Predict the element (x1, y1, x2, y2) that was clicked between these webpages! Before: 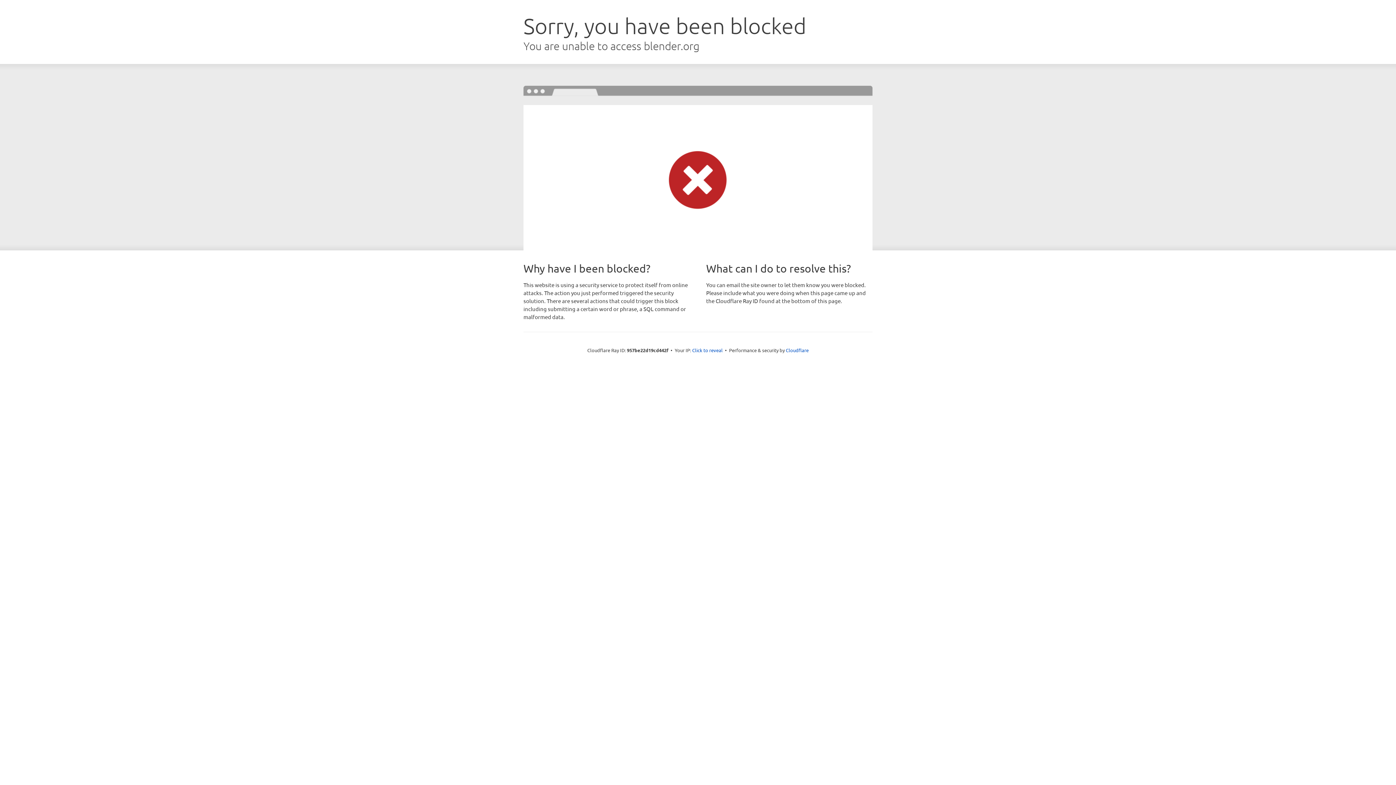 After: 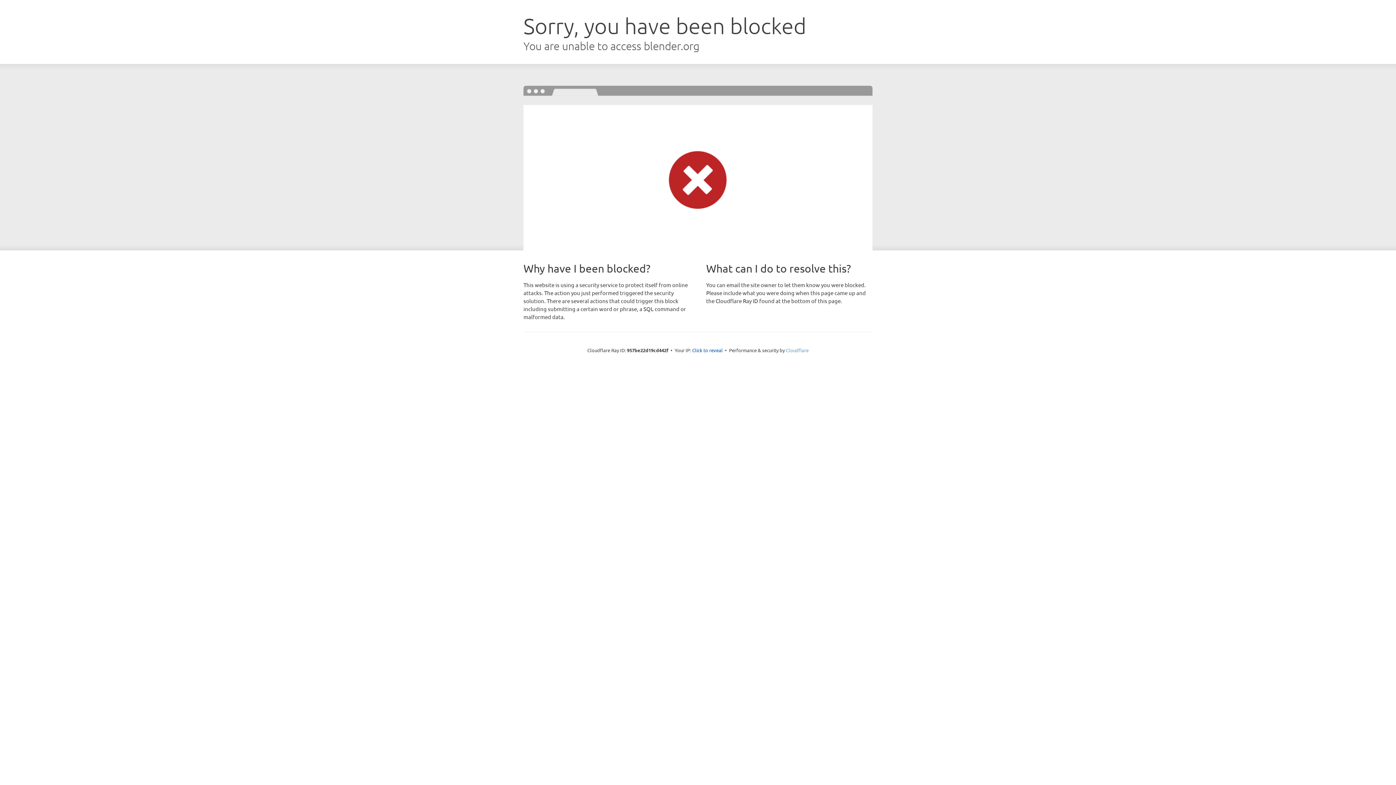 Action: bbox: (786, 347, 808, 353) label: Cloudflare